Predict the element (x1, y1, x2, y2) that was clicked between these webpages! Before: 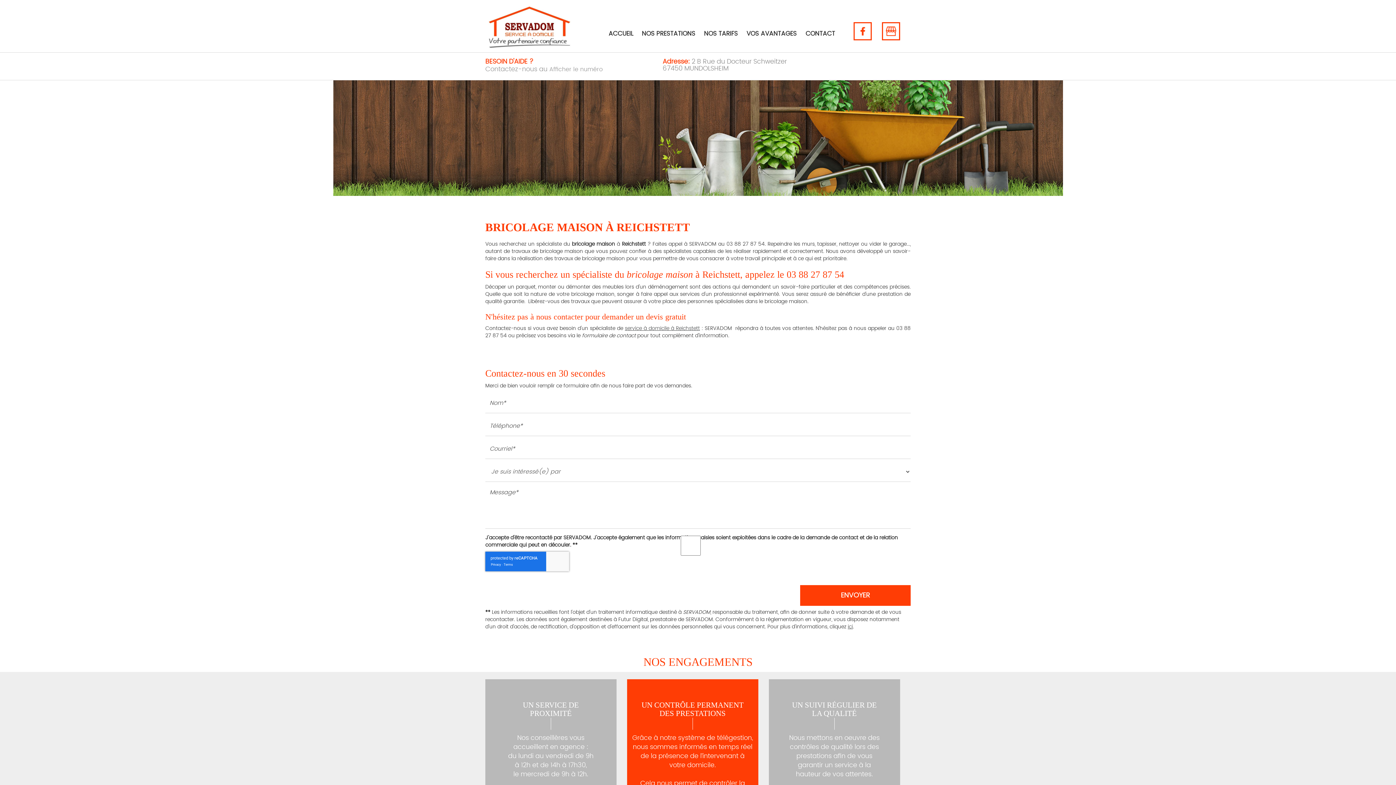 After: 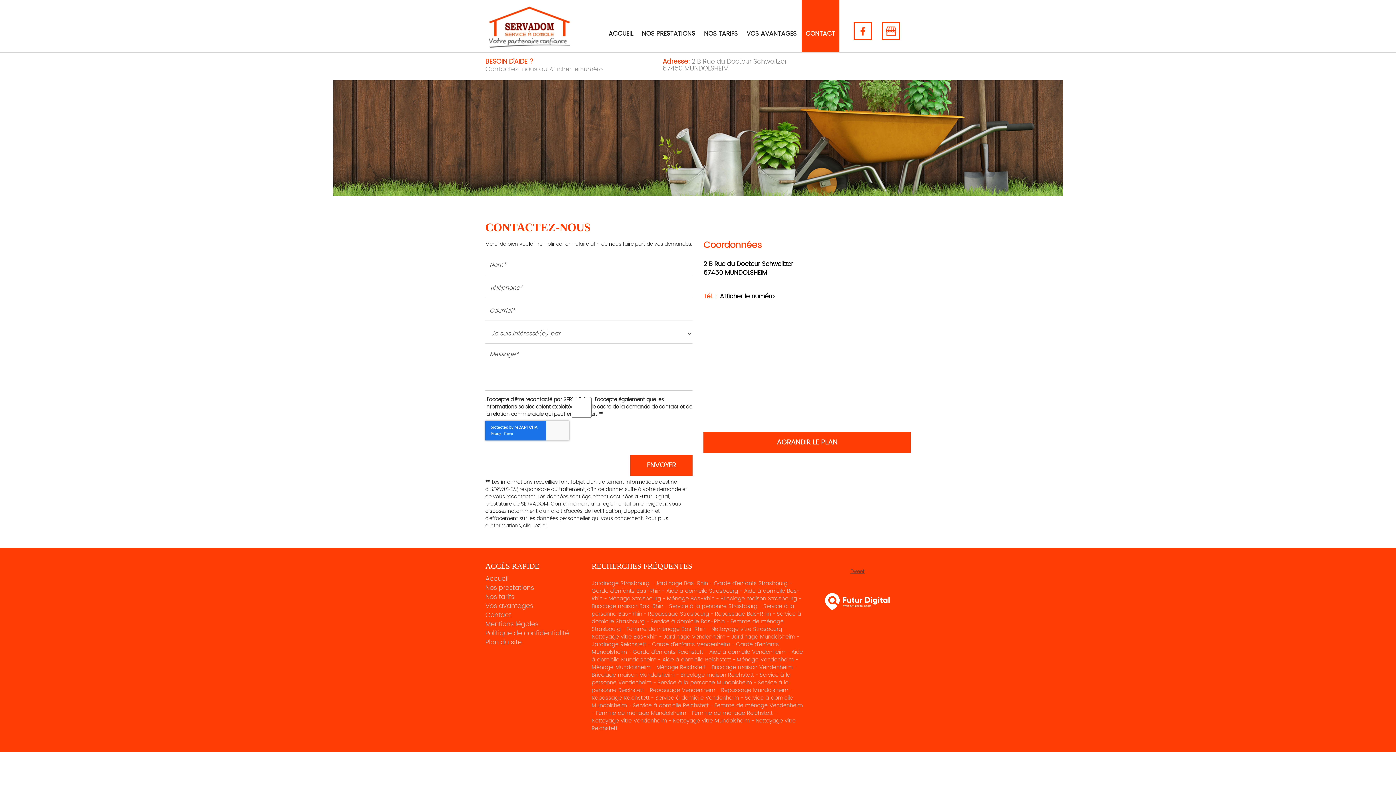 Action: bbox: (801, 0, 839, 52) label: CONTACT